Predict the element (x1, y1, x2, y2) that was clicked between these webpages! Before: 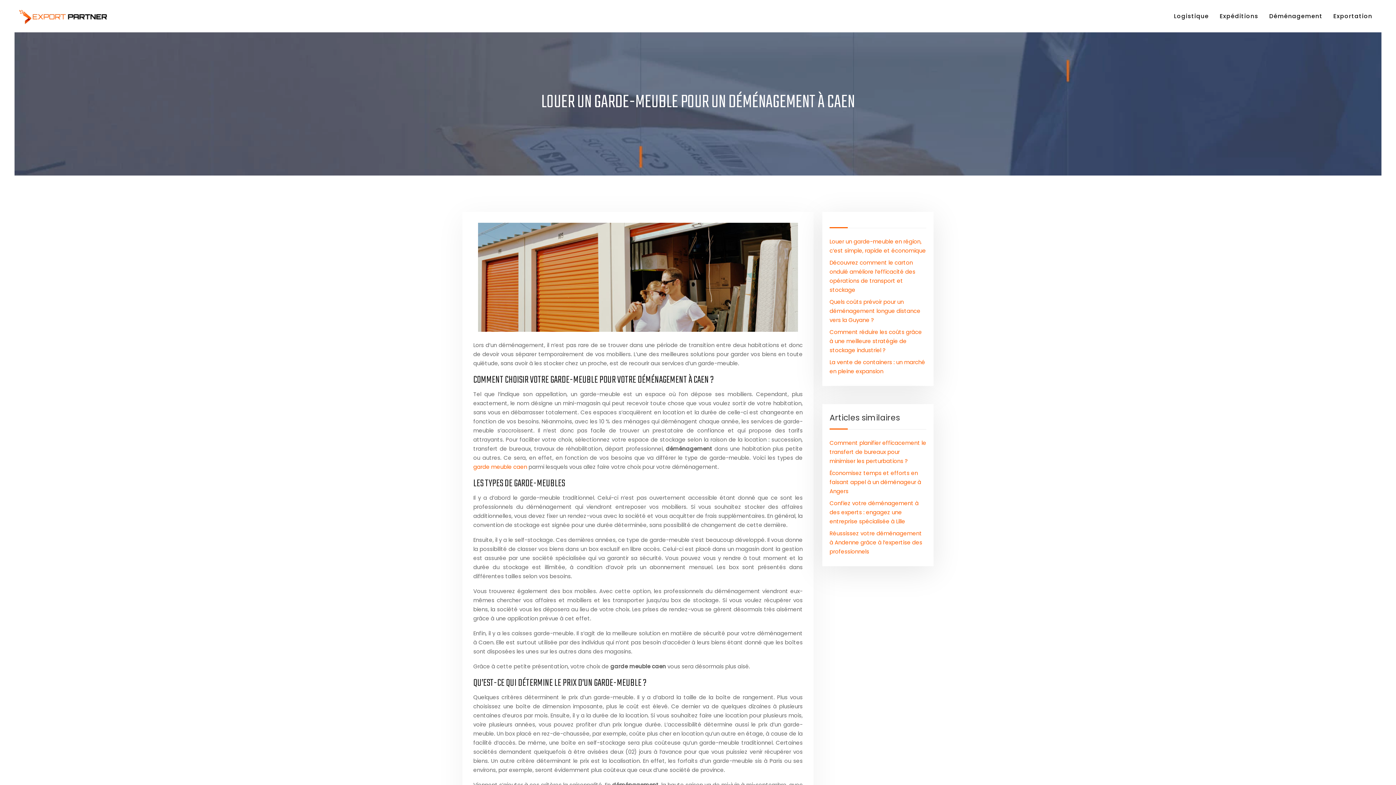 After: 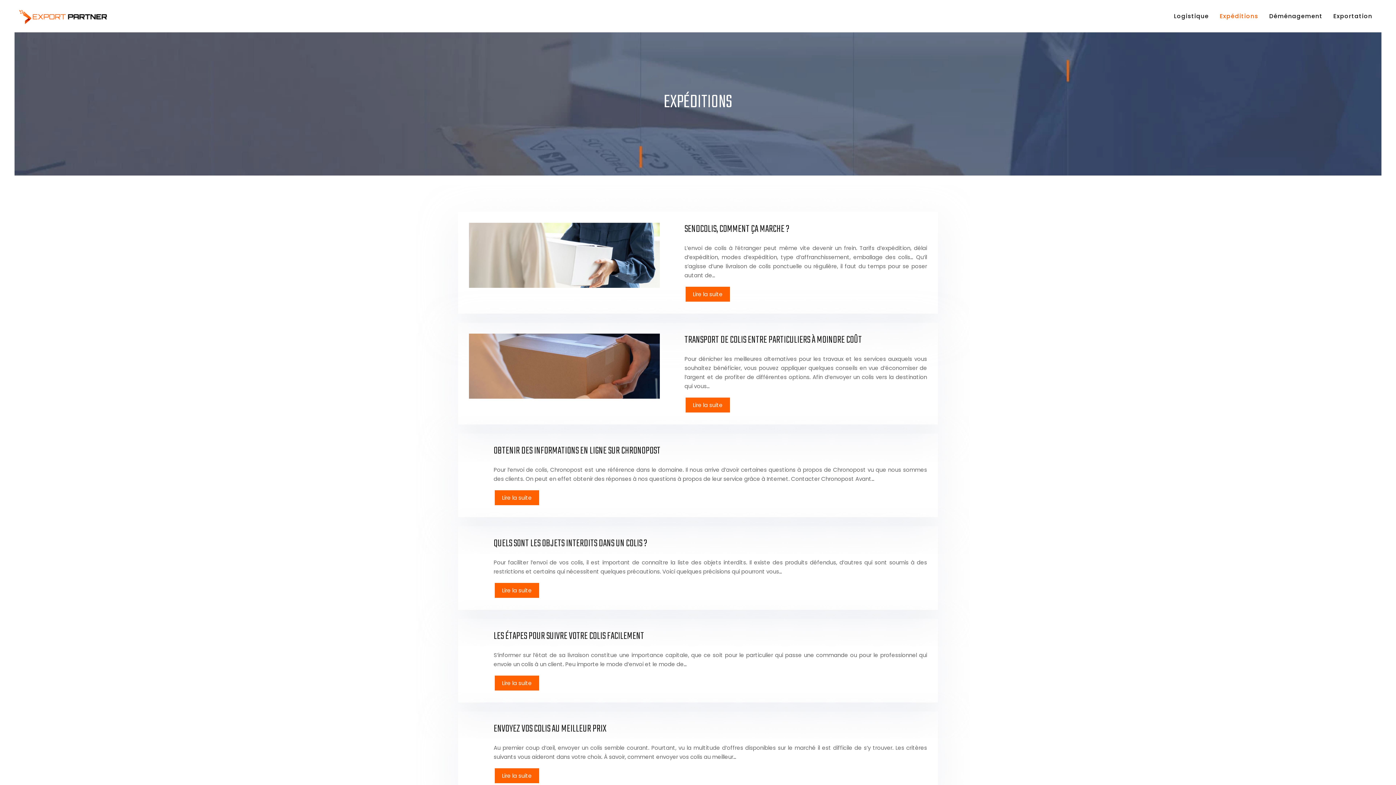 Action: label: Expéditions bbox: (1214, 0, 1264, 32)